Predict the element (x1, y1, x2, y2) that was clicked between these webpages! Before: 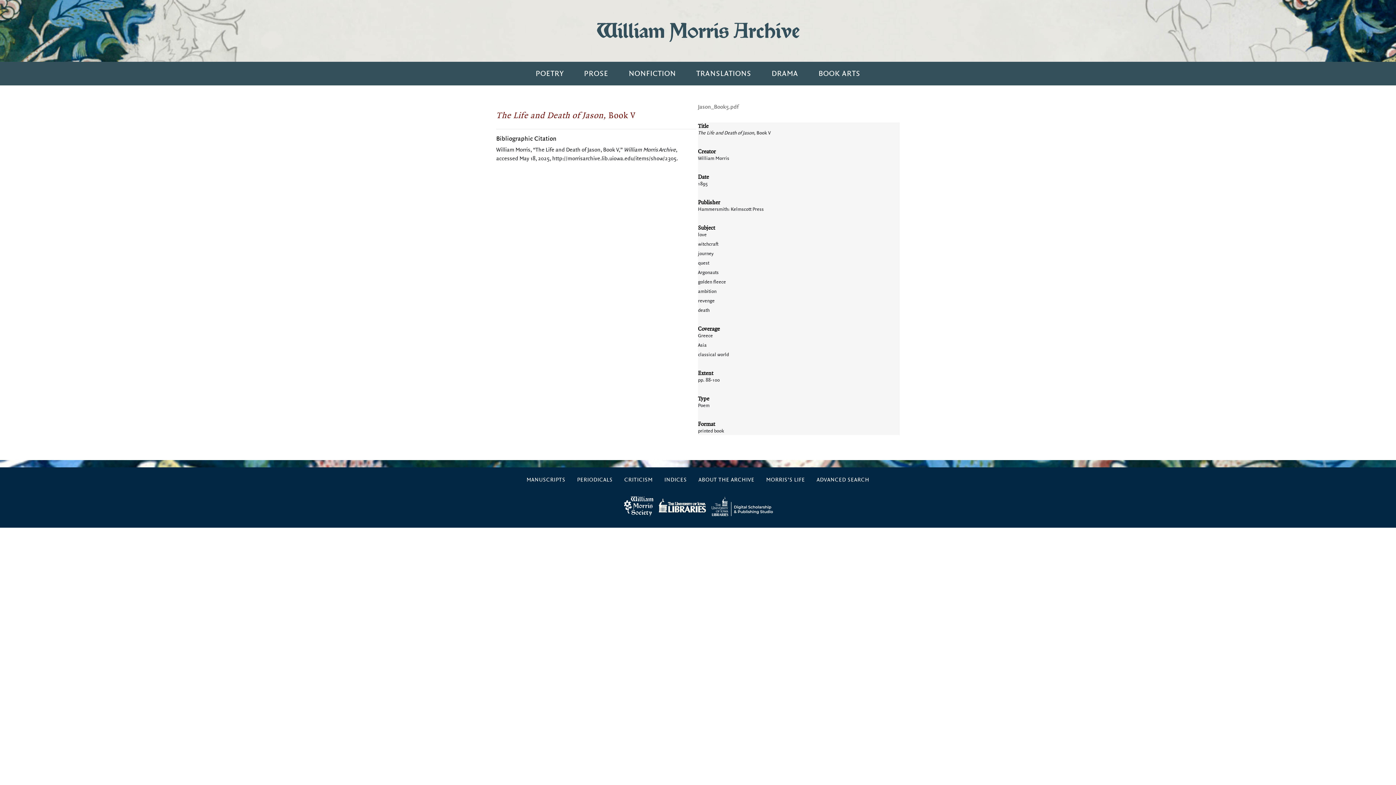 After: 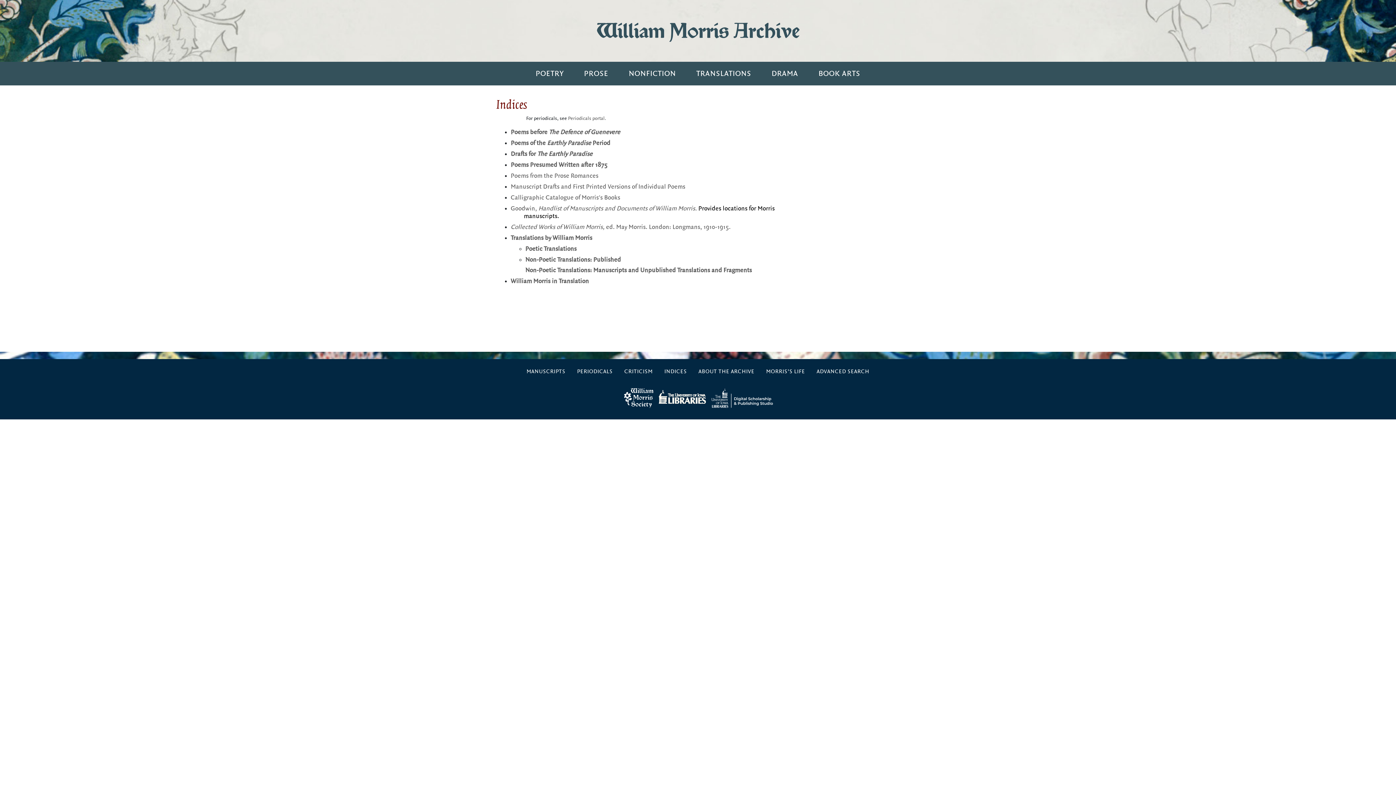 Action: bbox: (658, 473, 692, 487) label: INDICES